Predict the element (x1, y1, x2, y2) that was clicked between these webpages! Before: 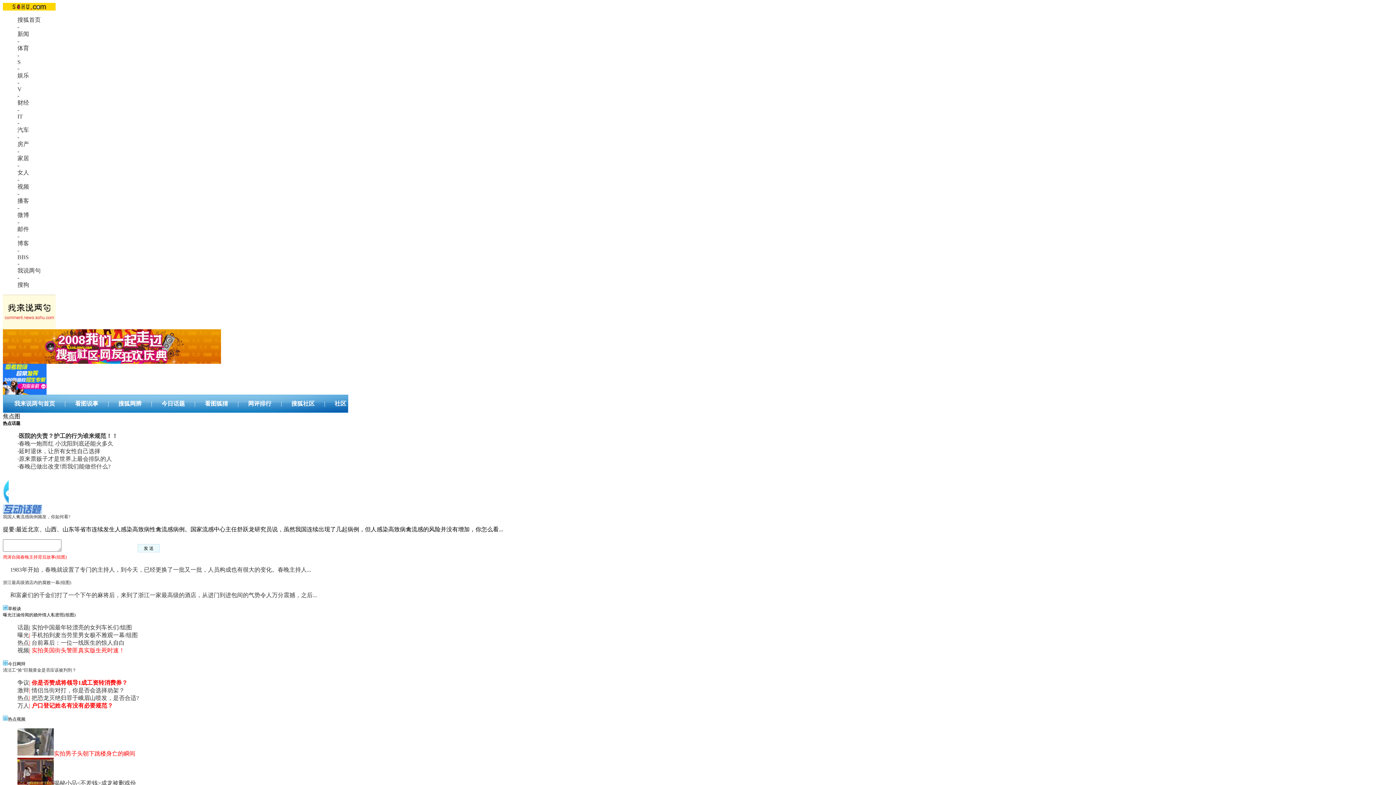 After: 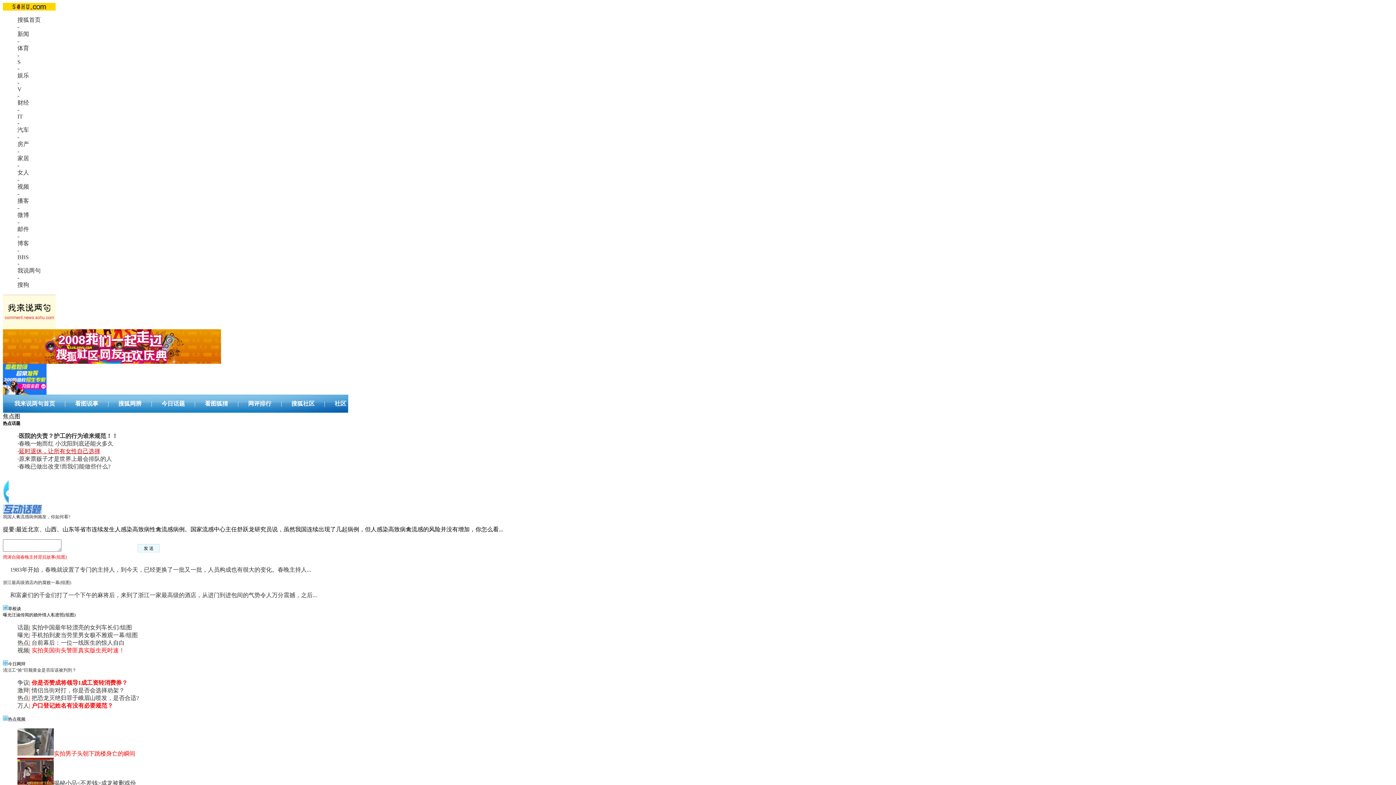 Action: bbox: (18, 448, 100, 454) label: 延时退休，让所有女性自己选择